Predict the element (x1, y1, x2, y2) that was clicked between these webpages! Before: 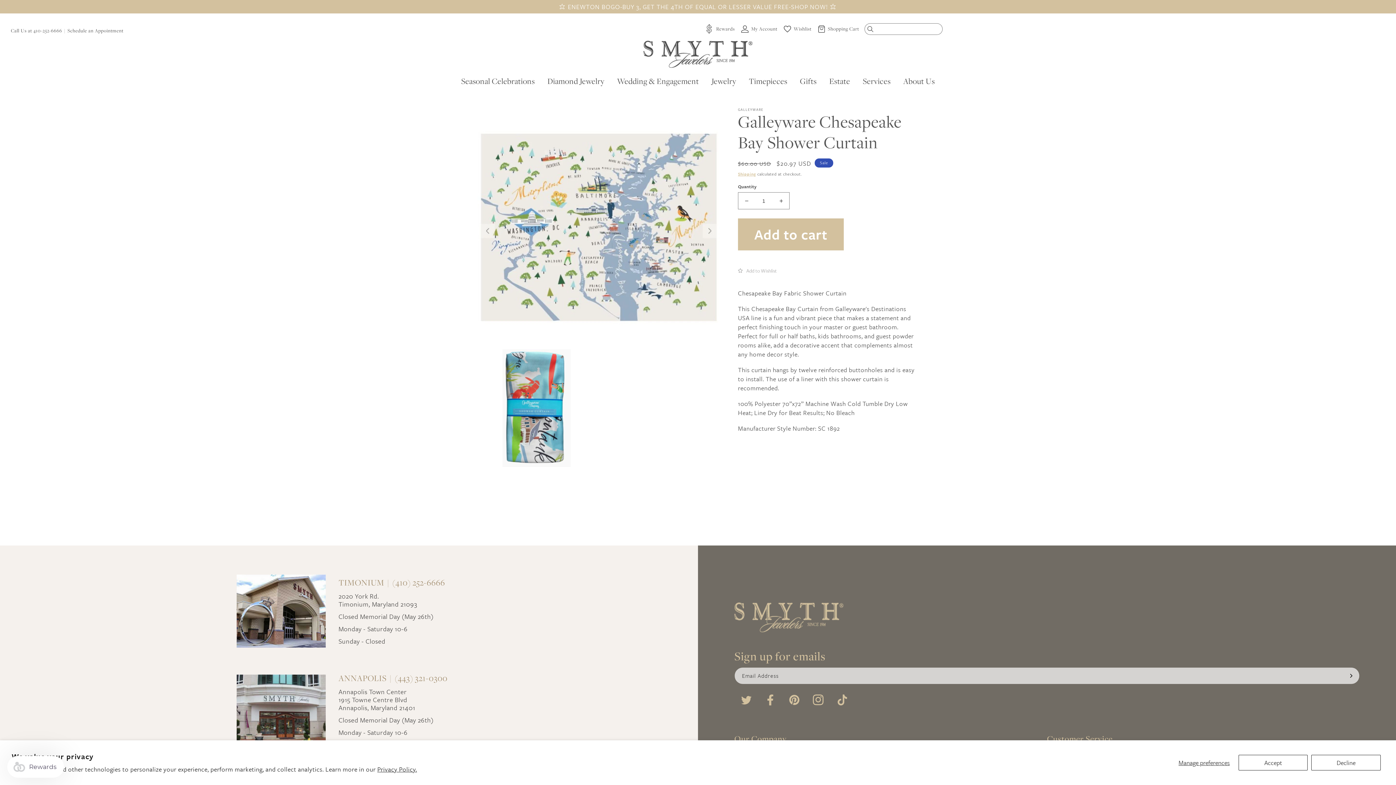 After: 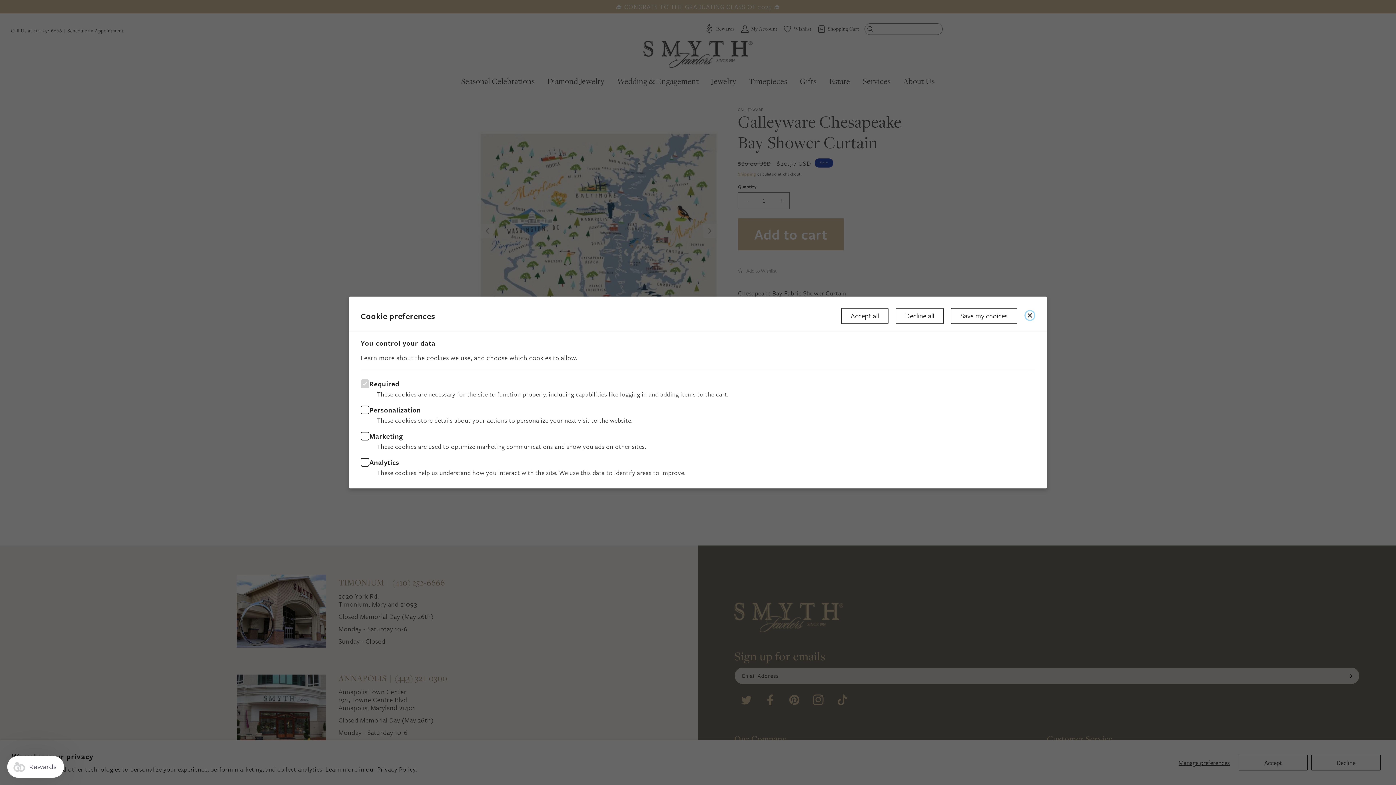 Action: label: Manage preferences bbox: (1173, 755, 1235, 770)